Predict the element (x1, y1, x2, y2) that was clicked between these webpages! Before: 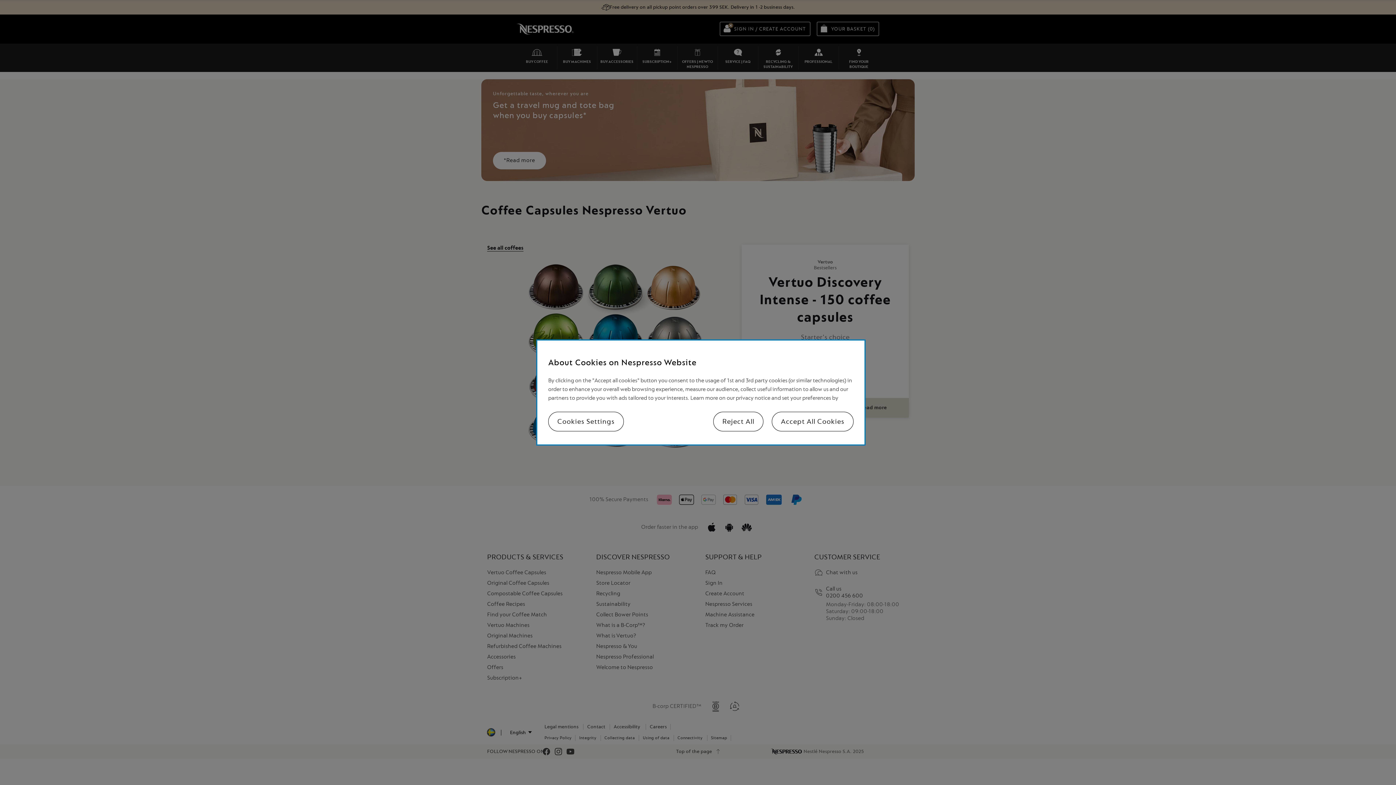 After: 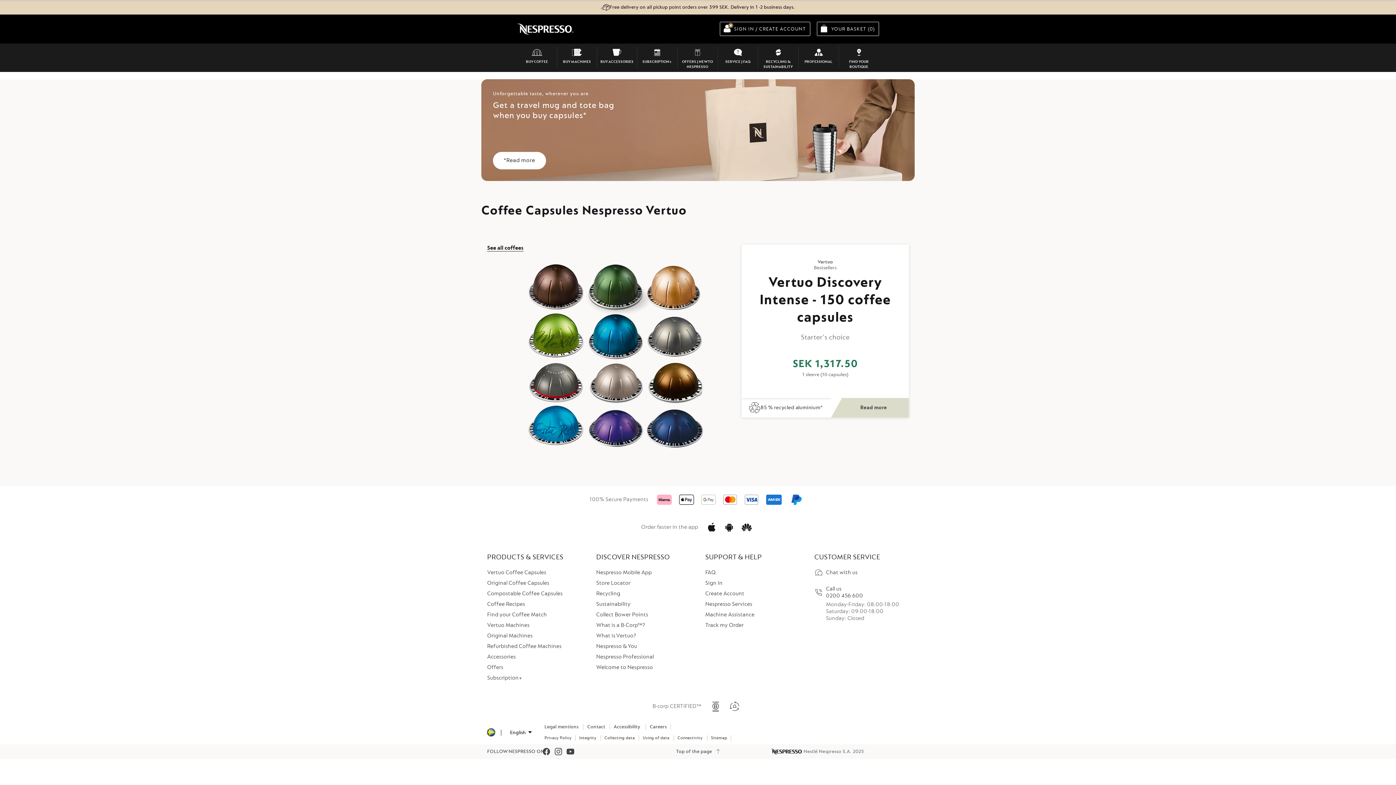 Action: bbox: (713, 412, 763, 431) label: Reject All